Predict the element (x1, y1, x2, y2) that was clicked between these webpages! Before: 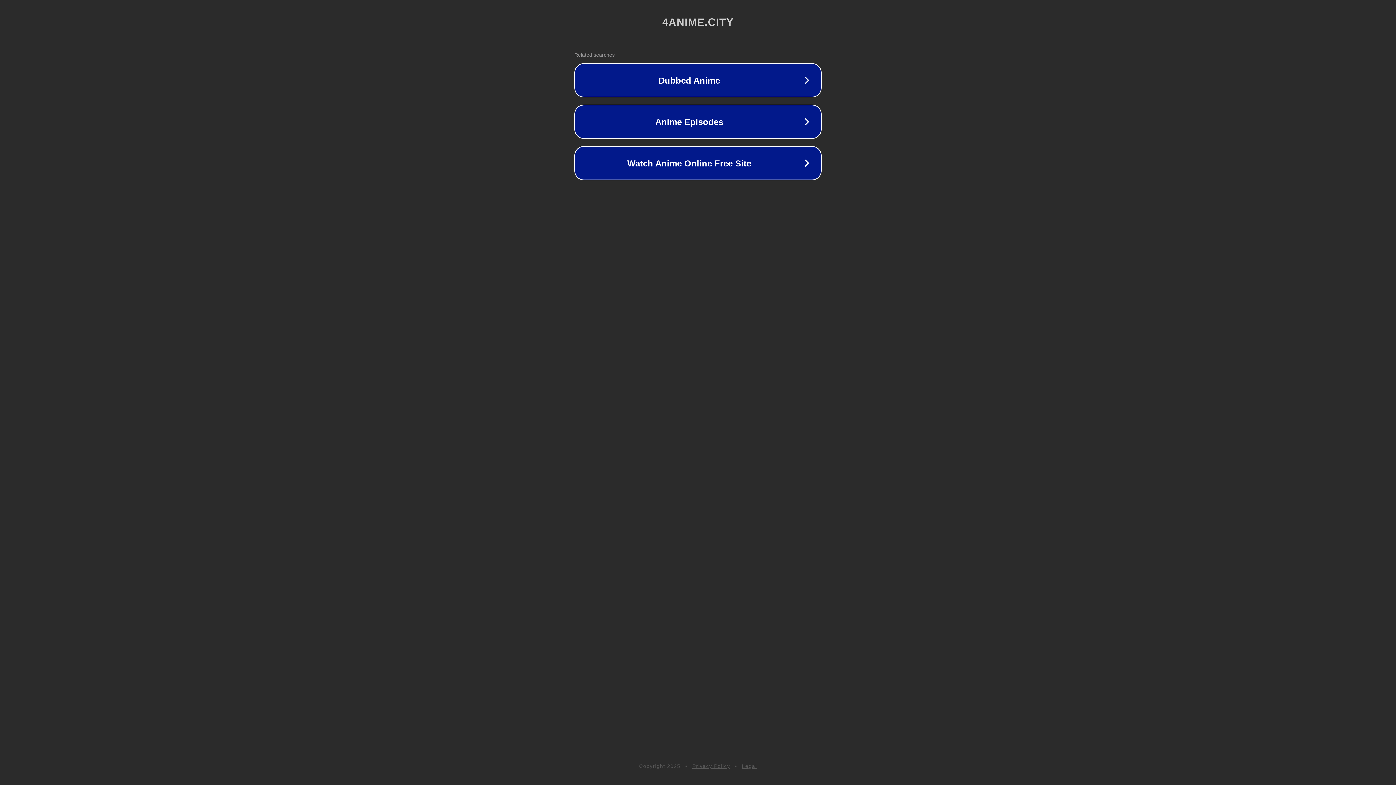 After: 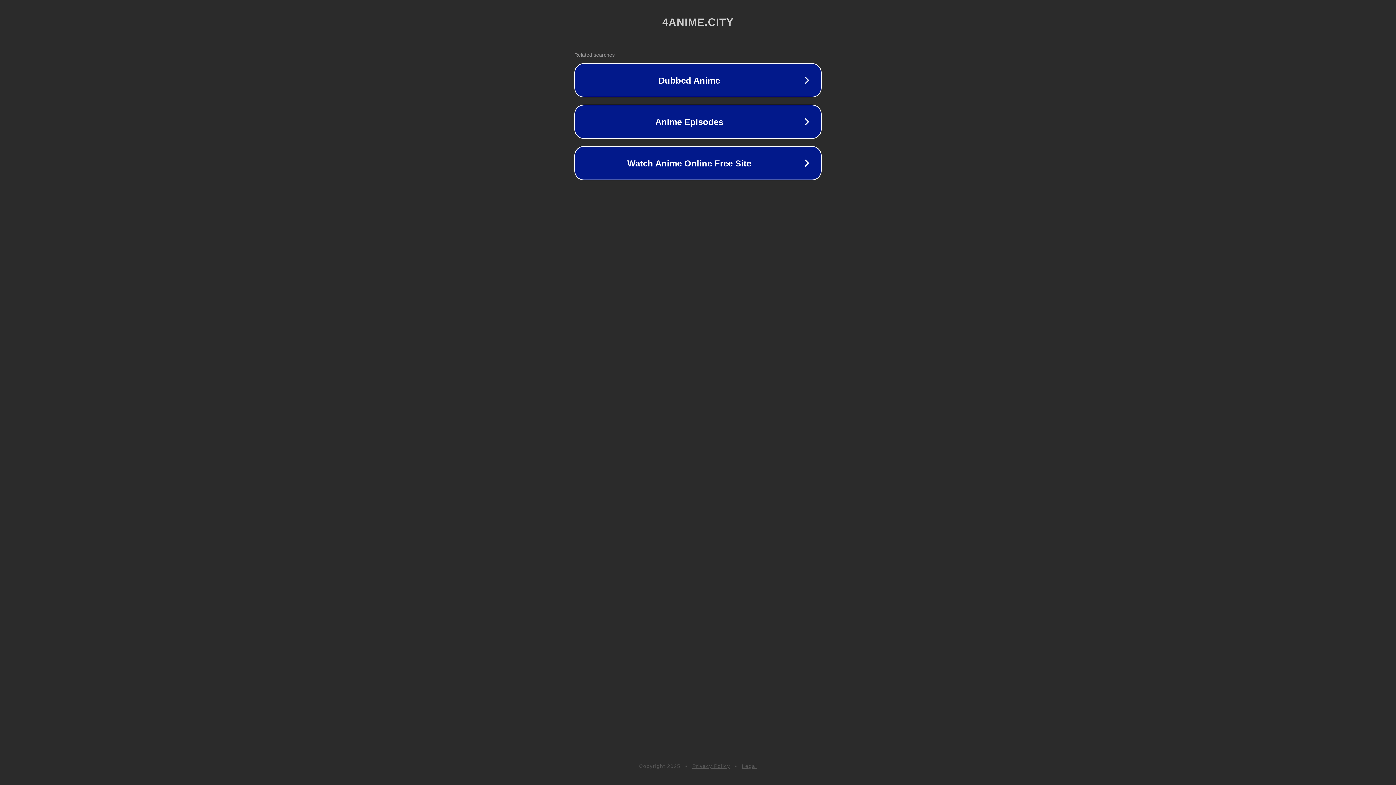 Action: label: Legal bbox: (742, 763, 757, 769)